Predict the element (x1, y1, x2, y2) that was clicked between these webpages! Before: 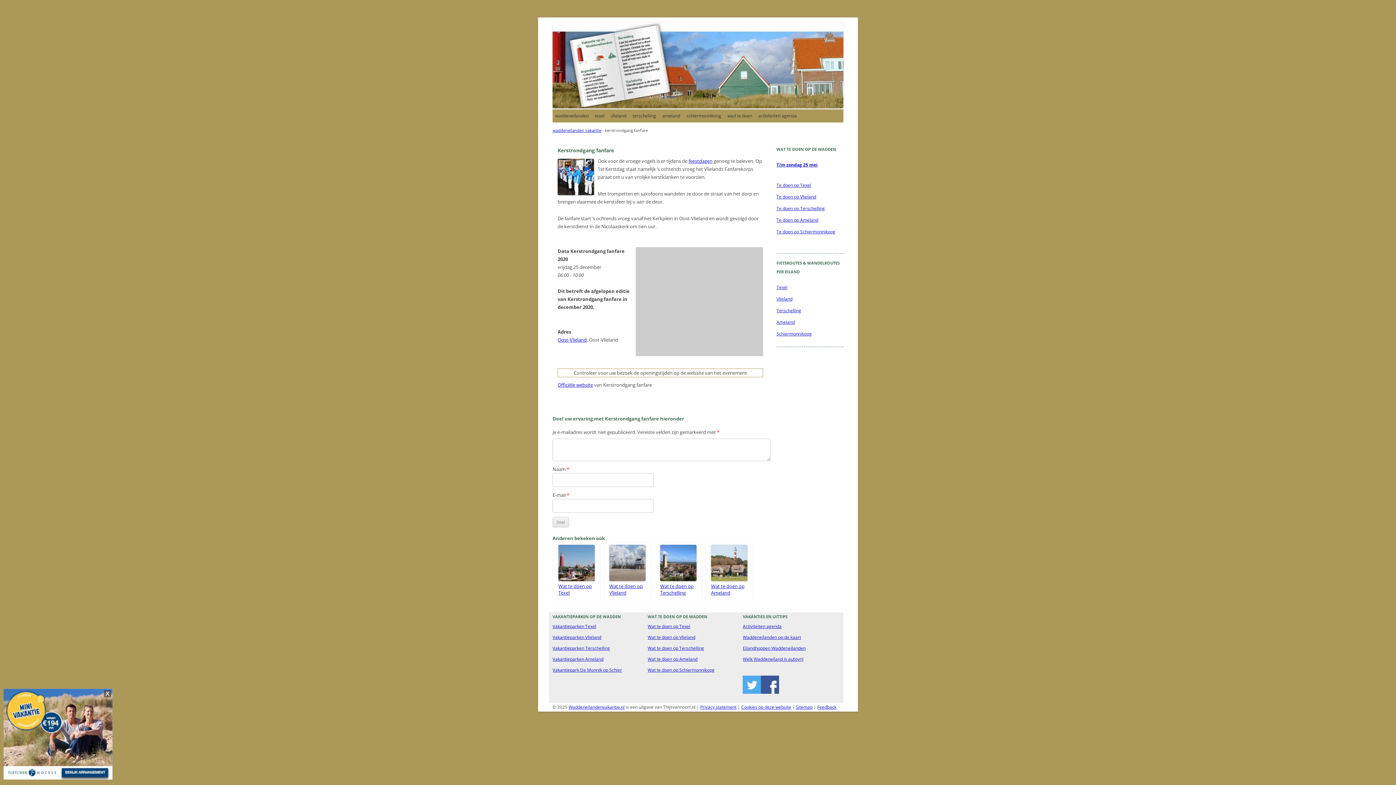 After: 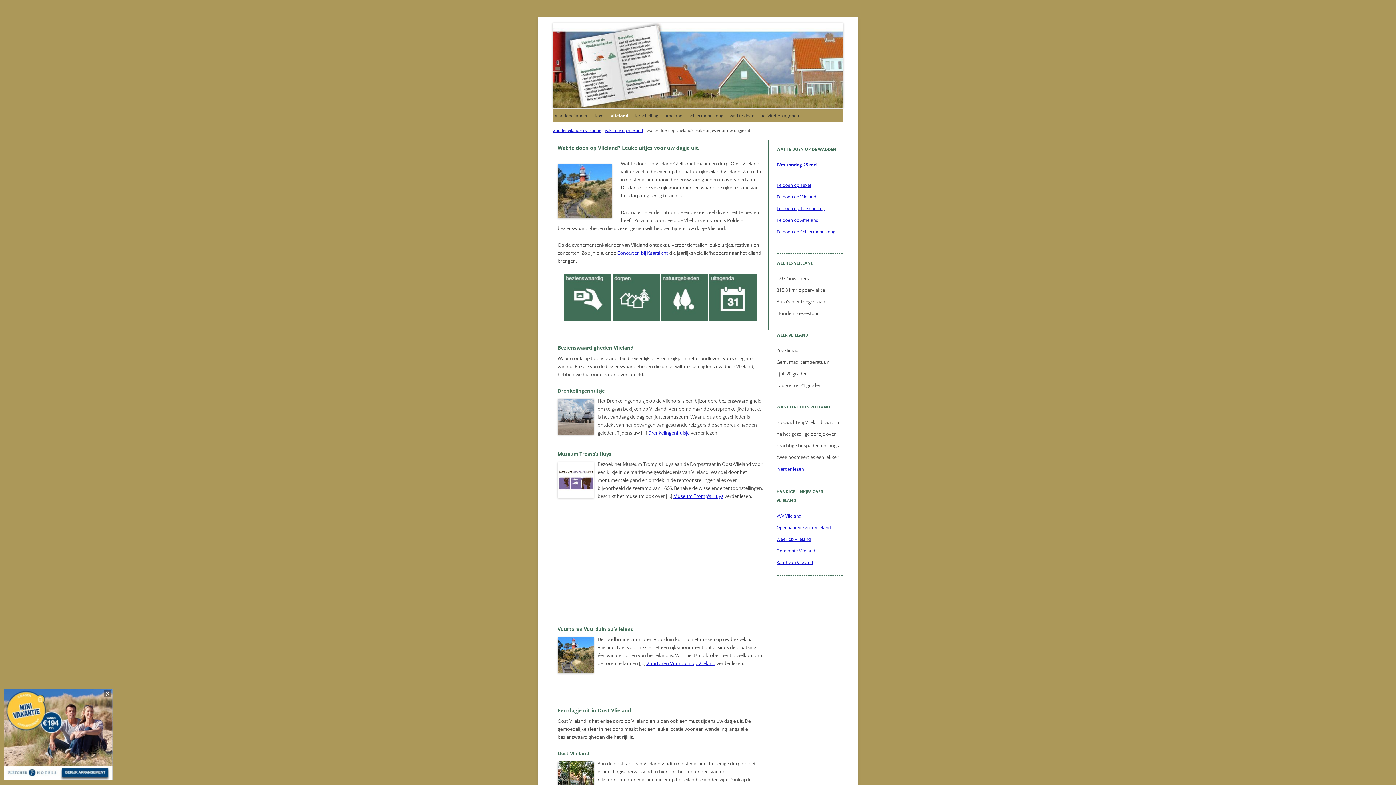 Action: label: Te doen op Vlieland bbox: (776, 193, 816, 200)